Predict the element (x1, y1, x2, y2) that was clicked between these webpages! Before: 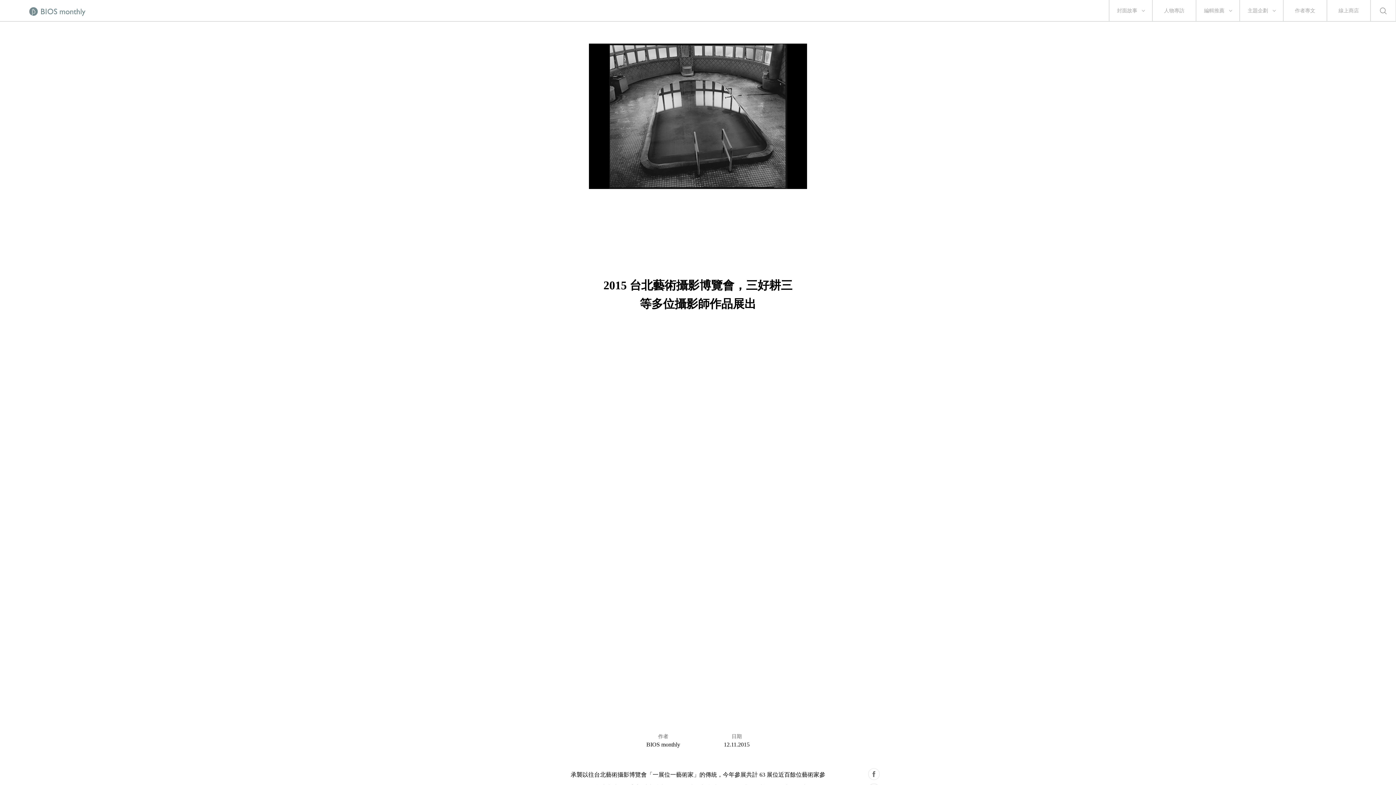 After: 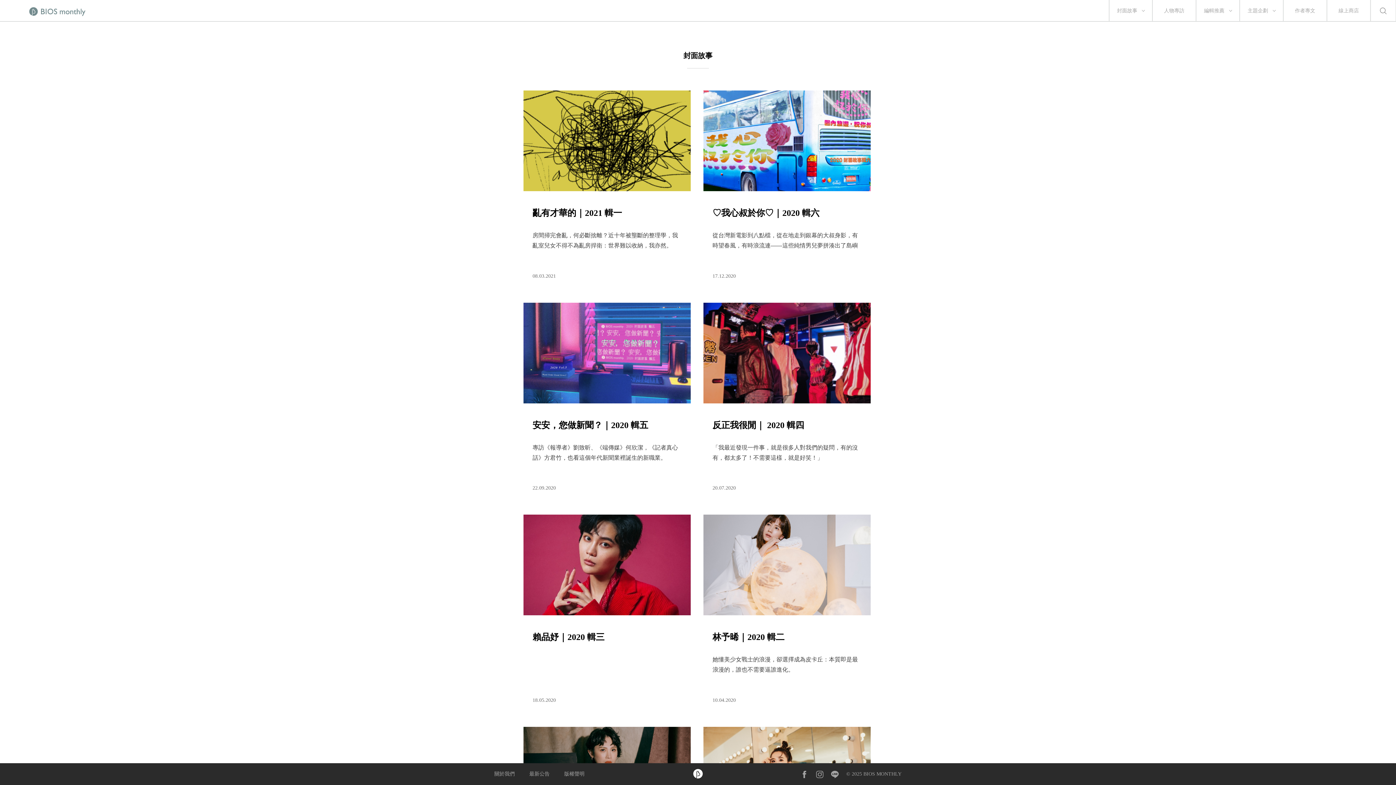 Action: label: 封面故事 bbox: (1117, 0, 1137, 21)